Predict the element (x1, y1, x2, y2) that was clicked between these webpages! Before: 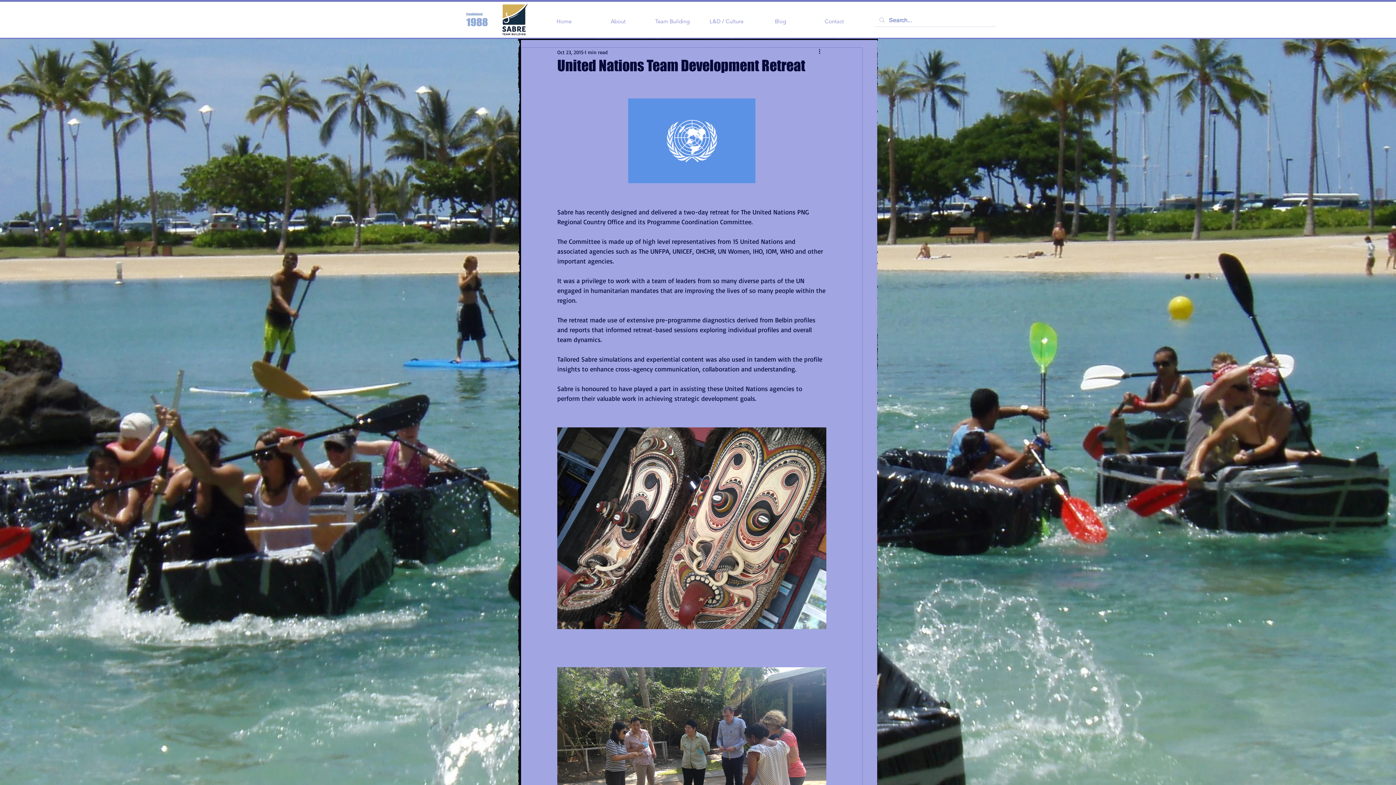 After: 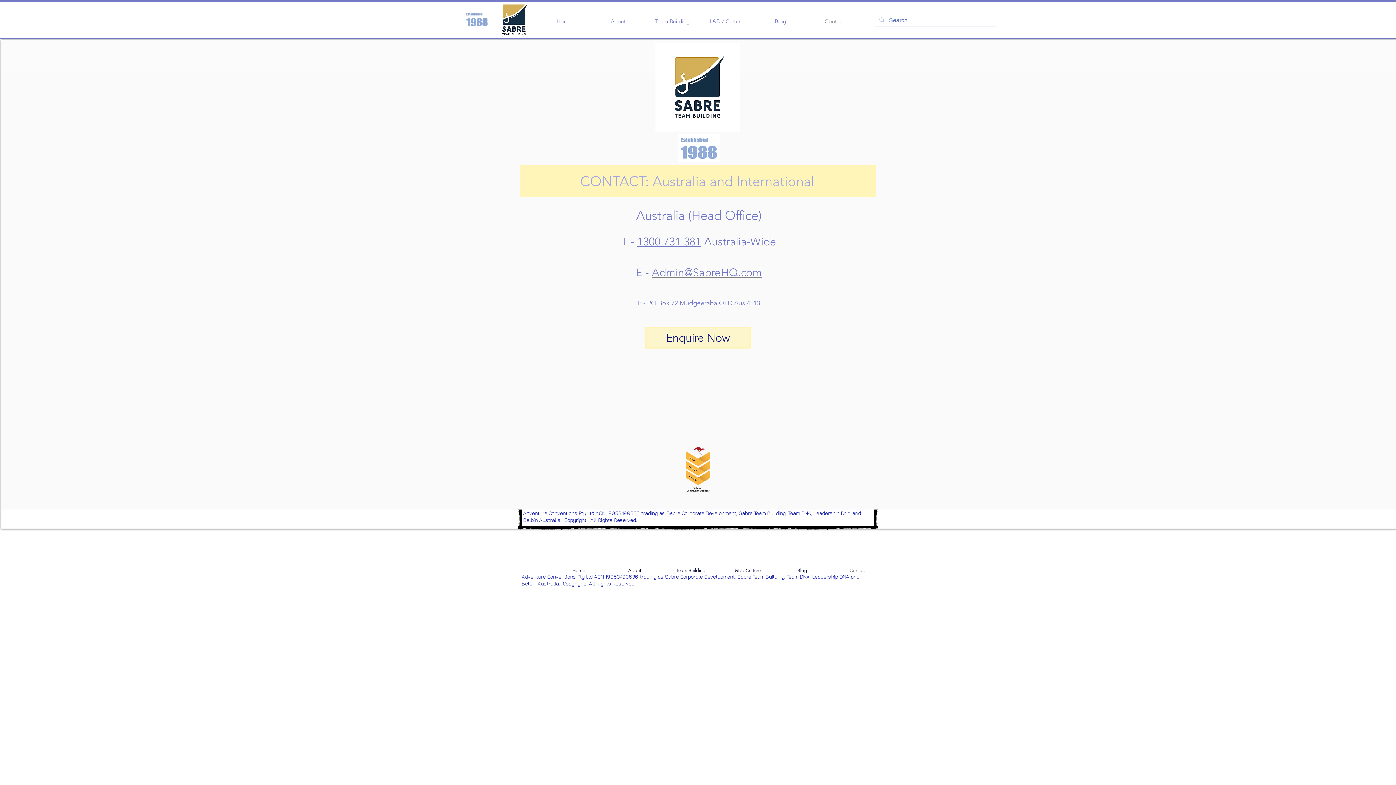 Action: label: Contact bbox: (807, 17, 861, 24)